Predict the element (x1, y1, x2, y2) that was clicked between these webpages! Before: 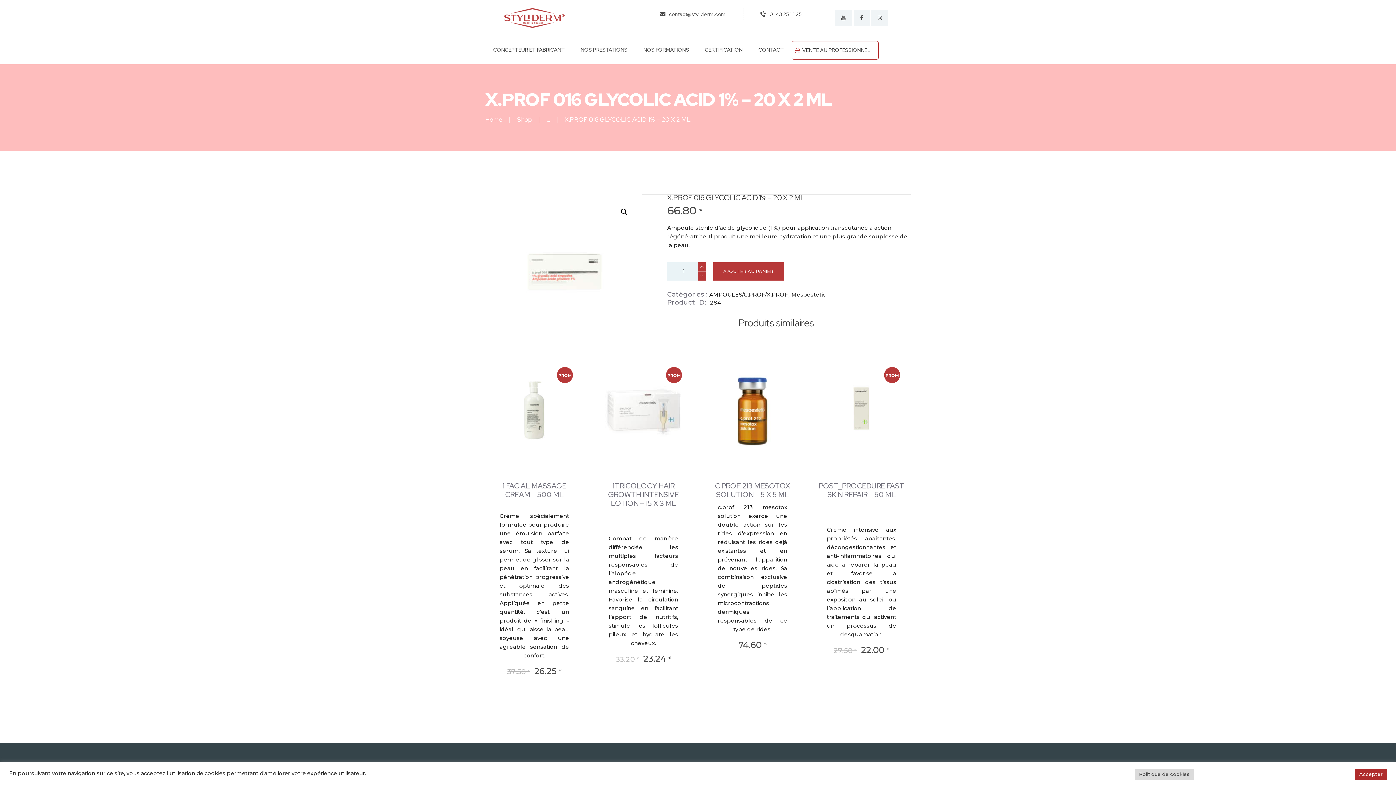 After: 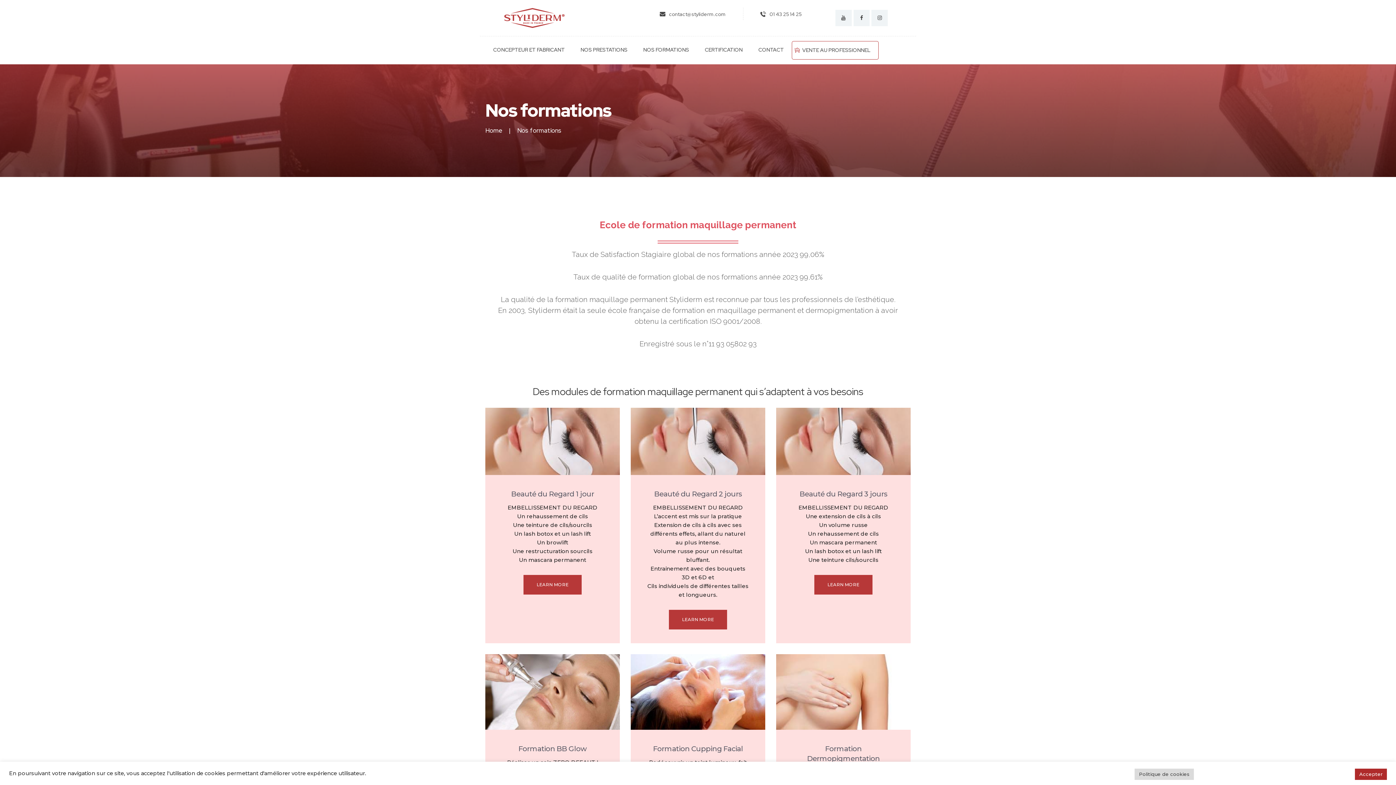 Action: label: NOS FORMATIONS bbox: (635, 41, 697, 58)